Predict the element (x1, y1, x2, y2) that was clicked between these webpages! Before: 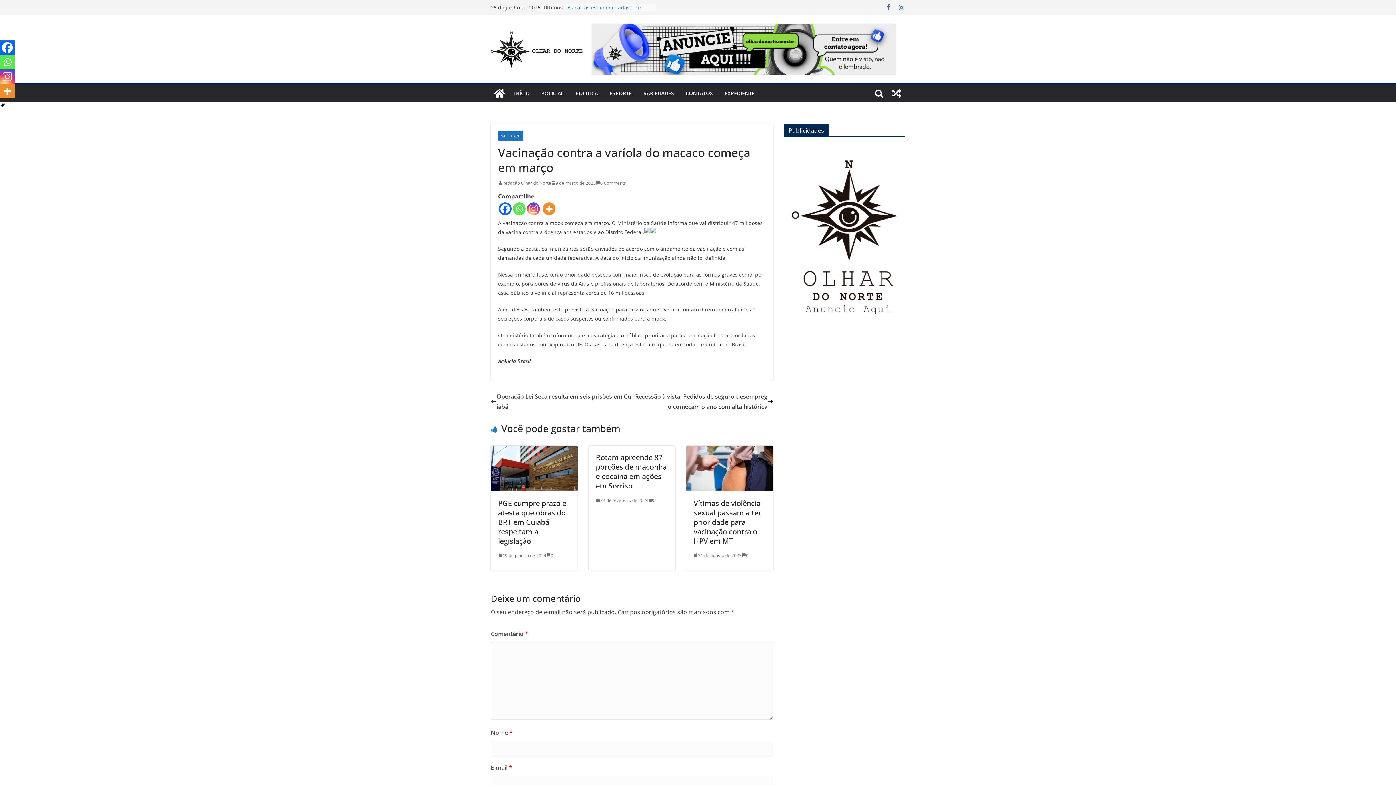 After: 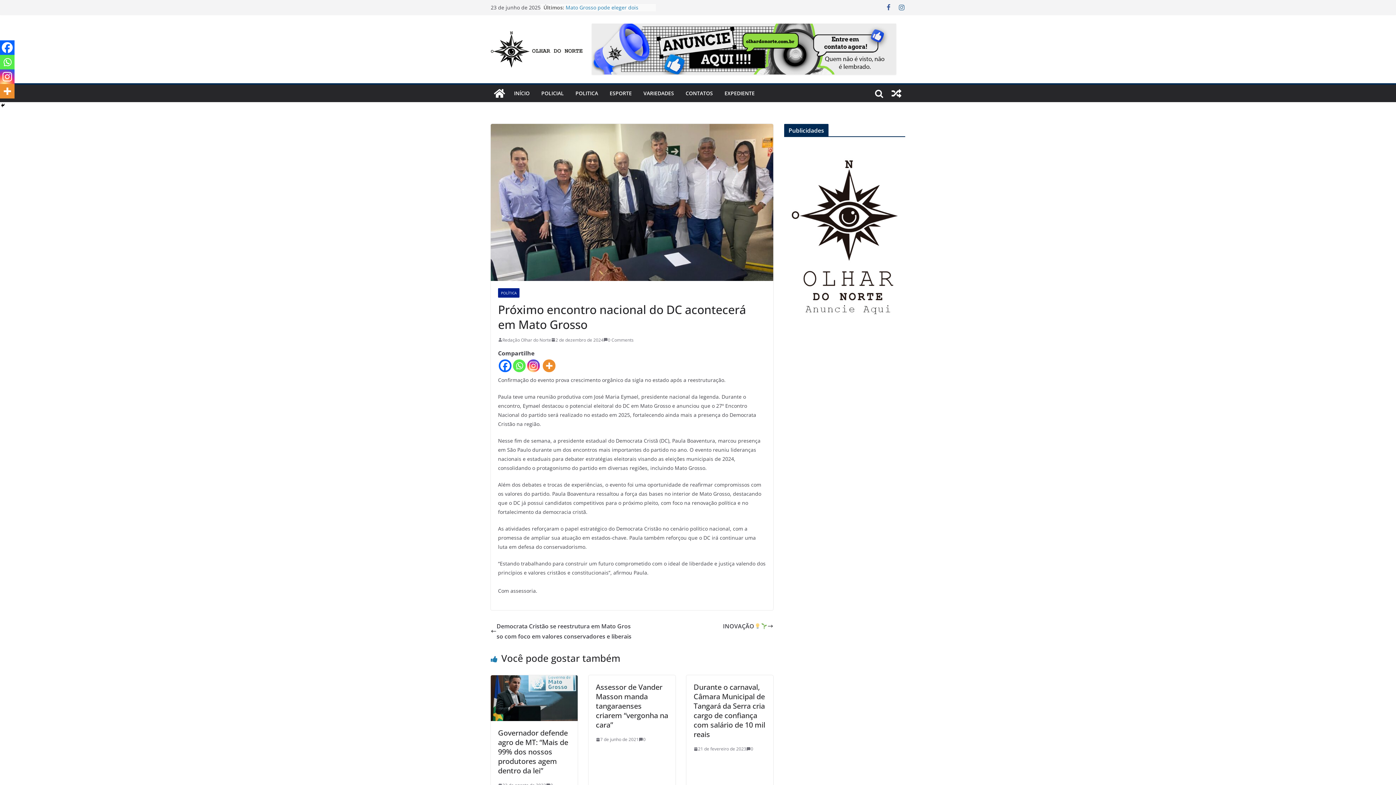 Action: label: Próximo encontro nacional do DC acontecerá em Mato Grosso bbox: (565, -2, 646, 11)